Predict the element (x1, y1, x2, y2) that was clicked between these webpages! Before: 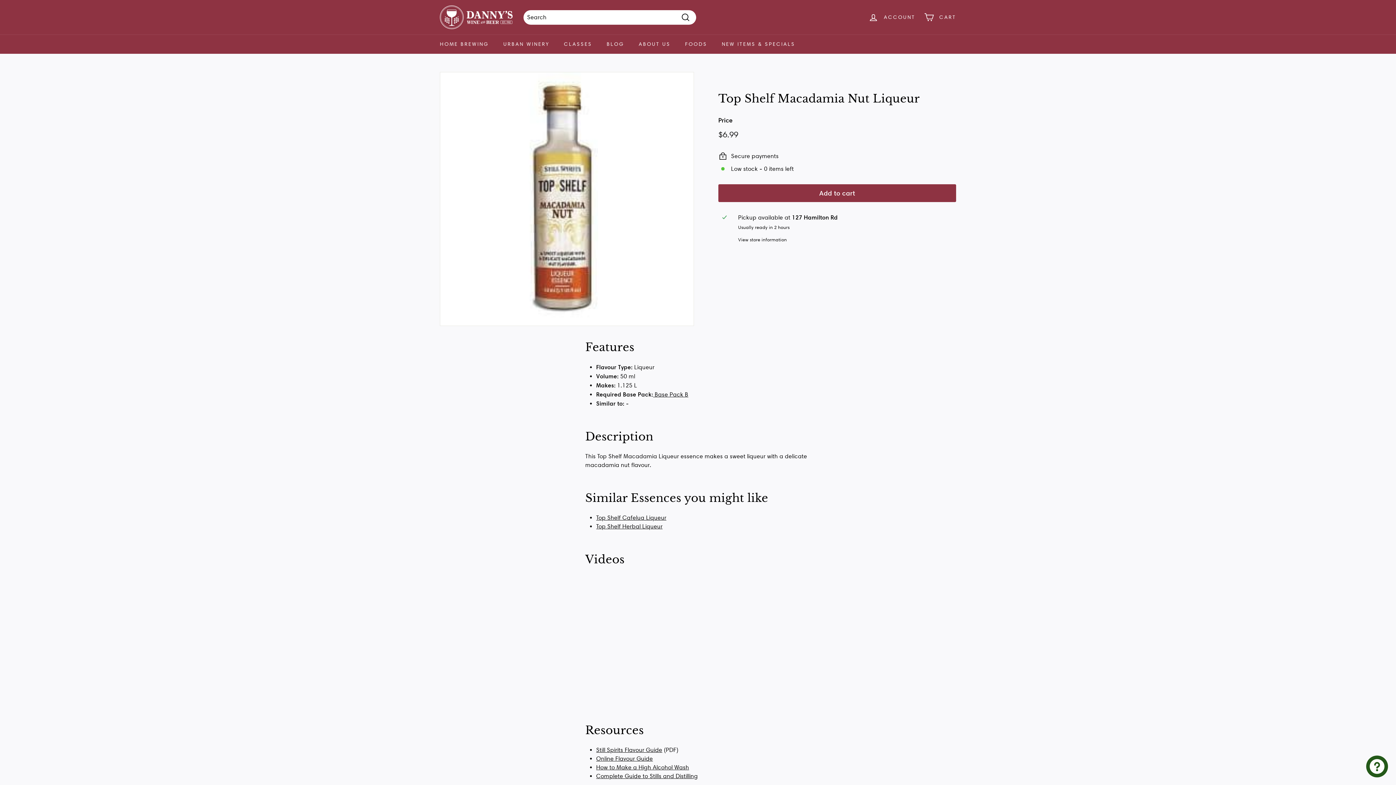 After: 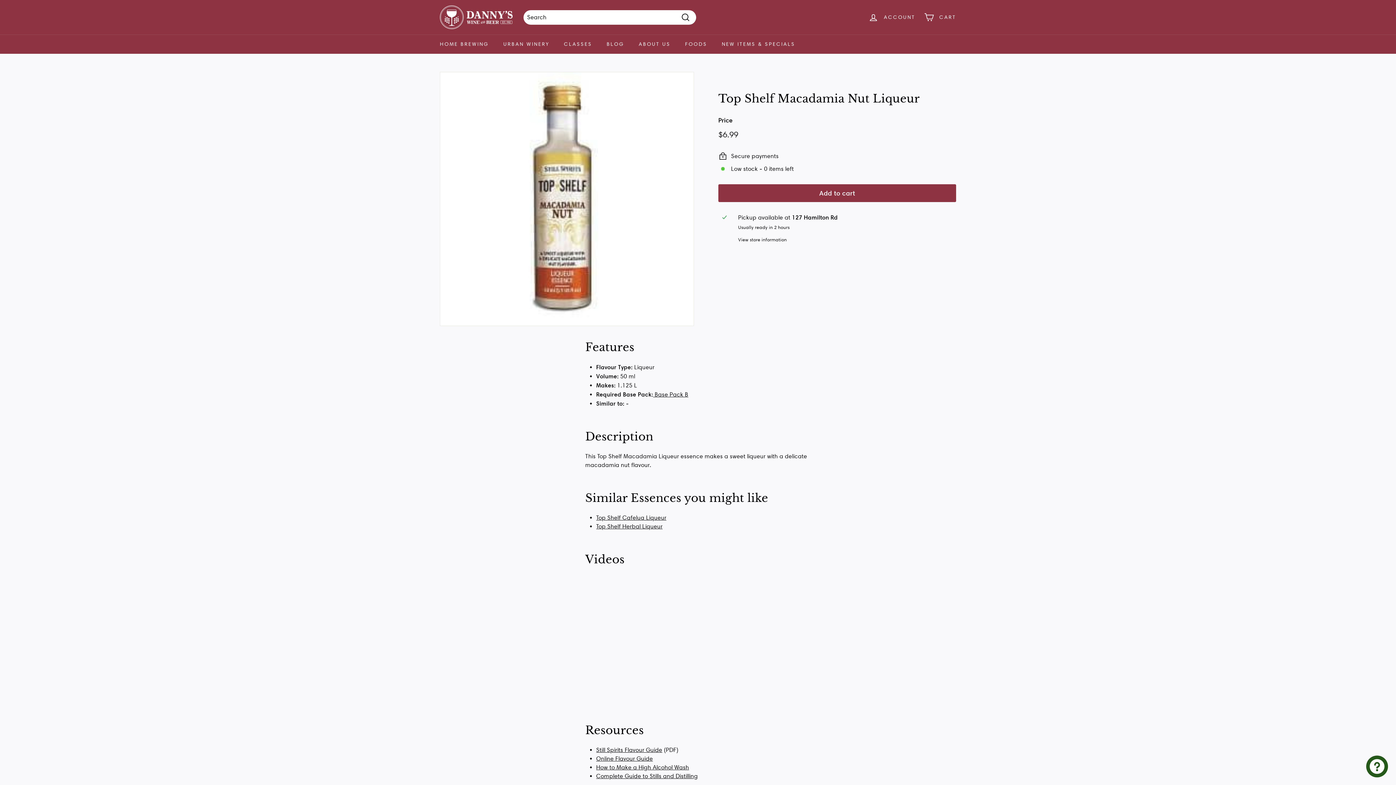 Action: label: How to Make a High Alcohol Wash bbox: (596, 764, 689, 771)